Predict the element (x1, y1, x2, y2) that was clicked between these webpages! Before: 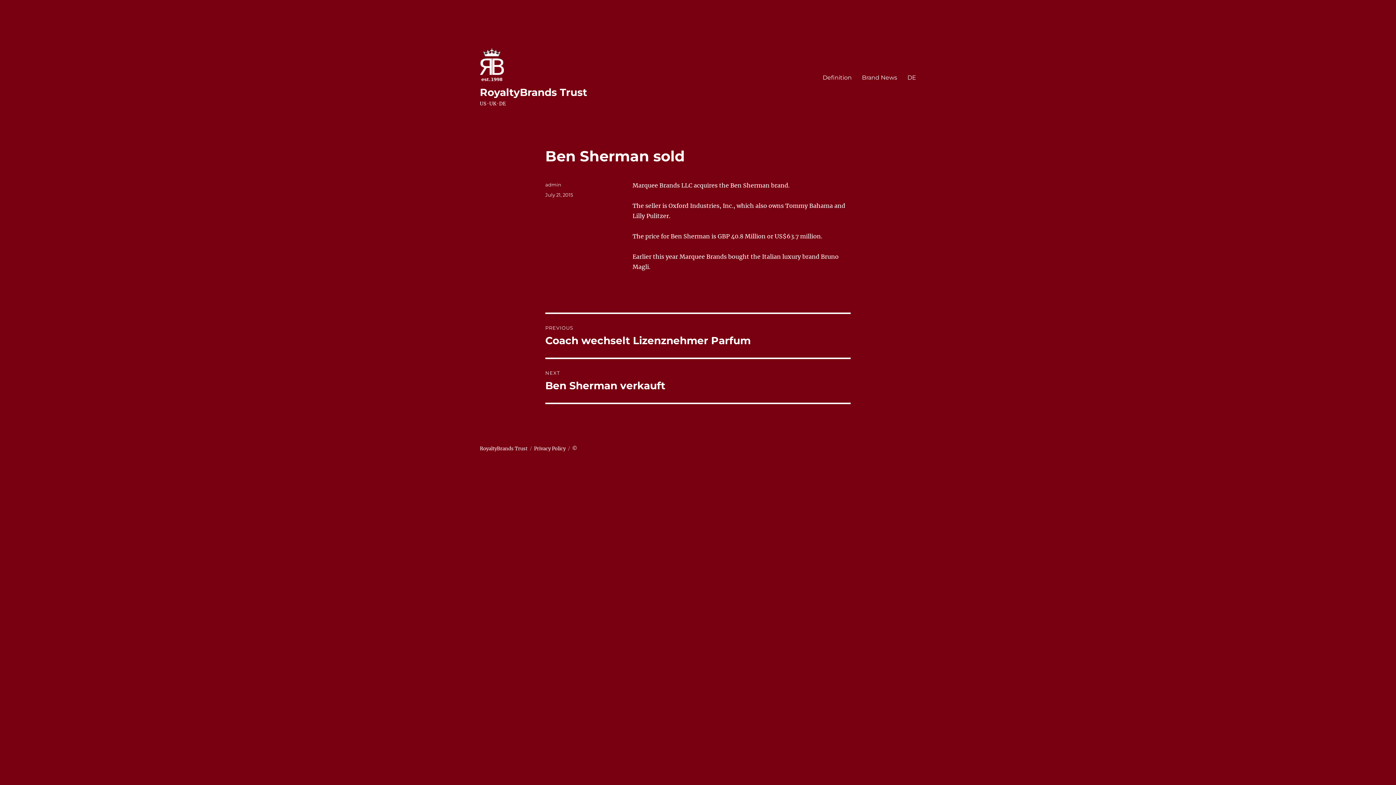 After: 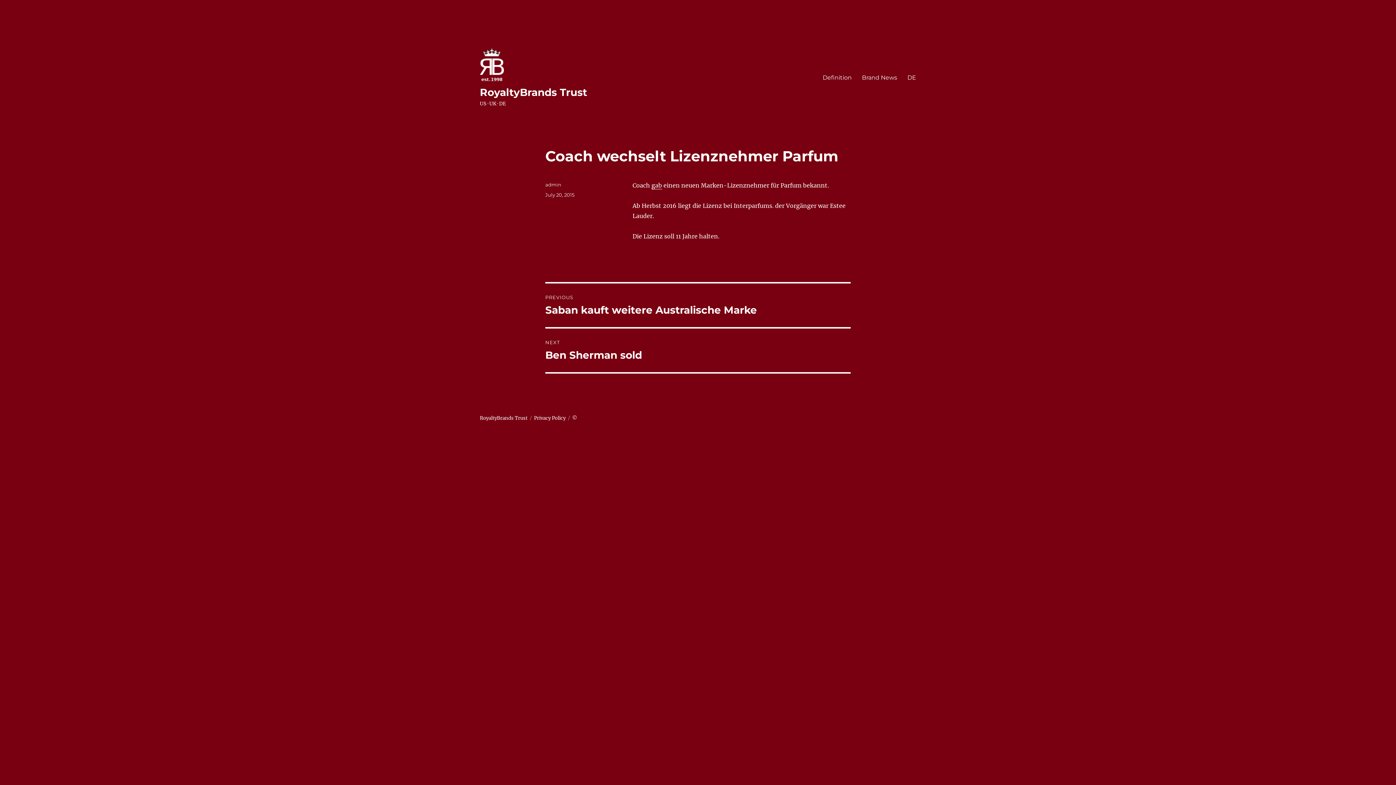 Action: label: PREVIOUS
Previous post:
Coach wechselt Lizenznehmer Parfum bbox: (545, 314, 850, 357)